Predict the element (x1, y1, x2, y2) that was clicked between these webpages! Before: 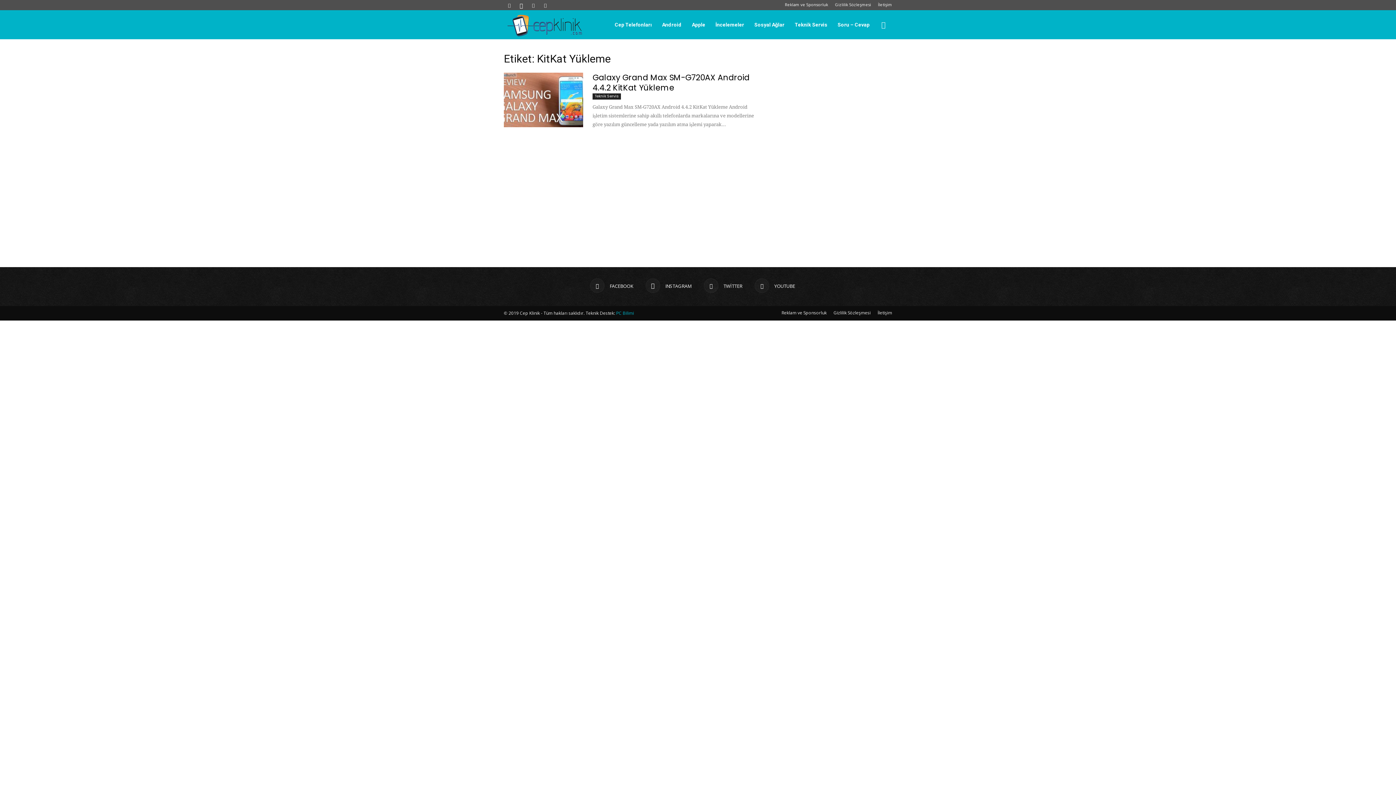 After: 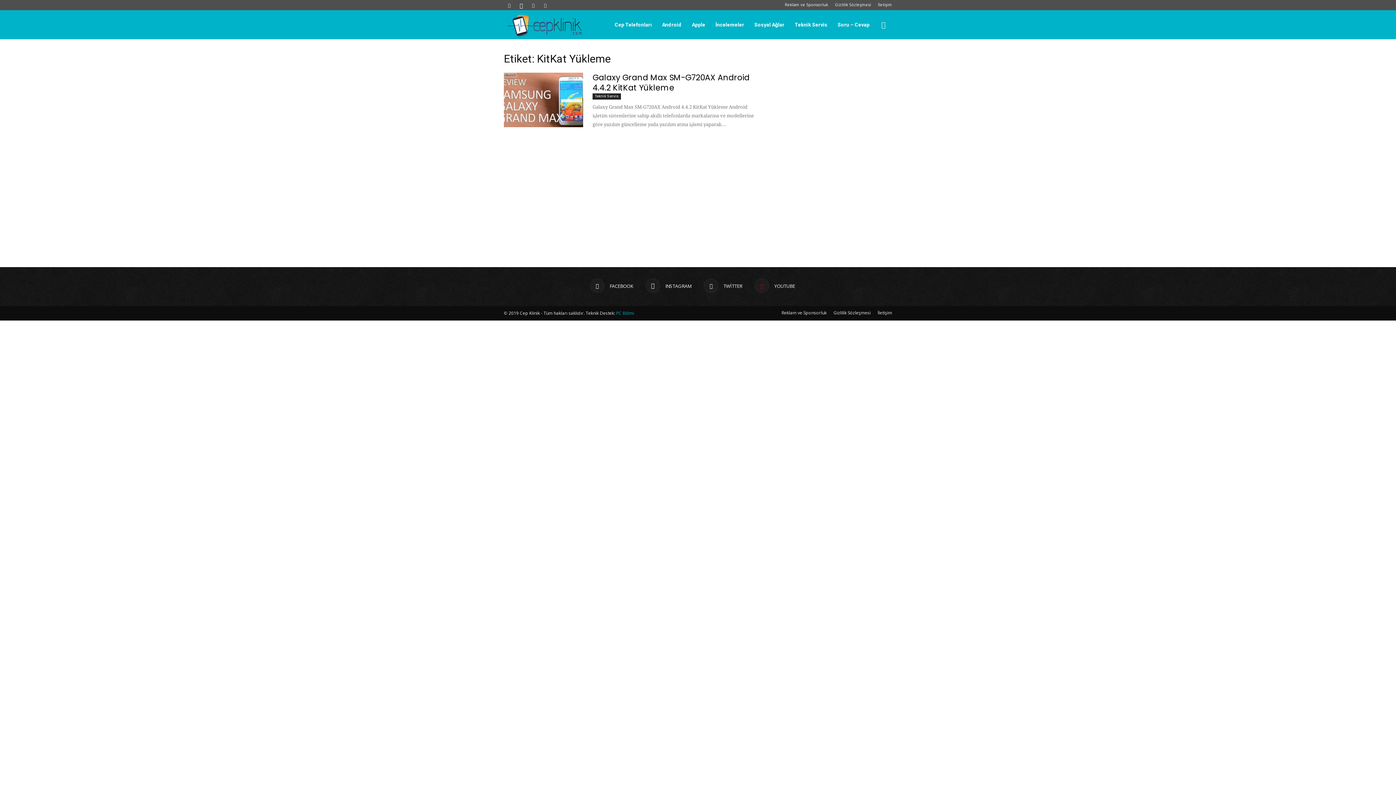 Action: label:  YOUTUBE bbox: (754, 278, 795, 293)